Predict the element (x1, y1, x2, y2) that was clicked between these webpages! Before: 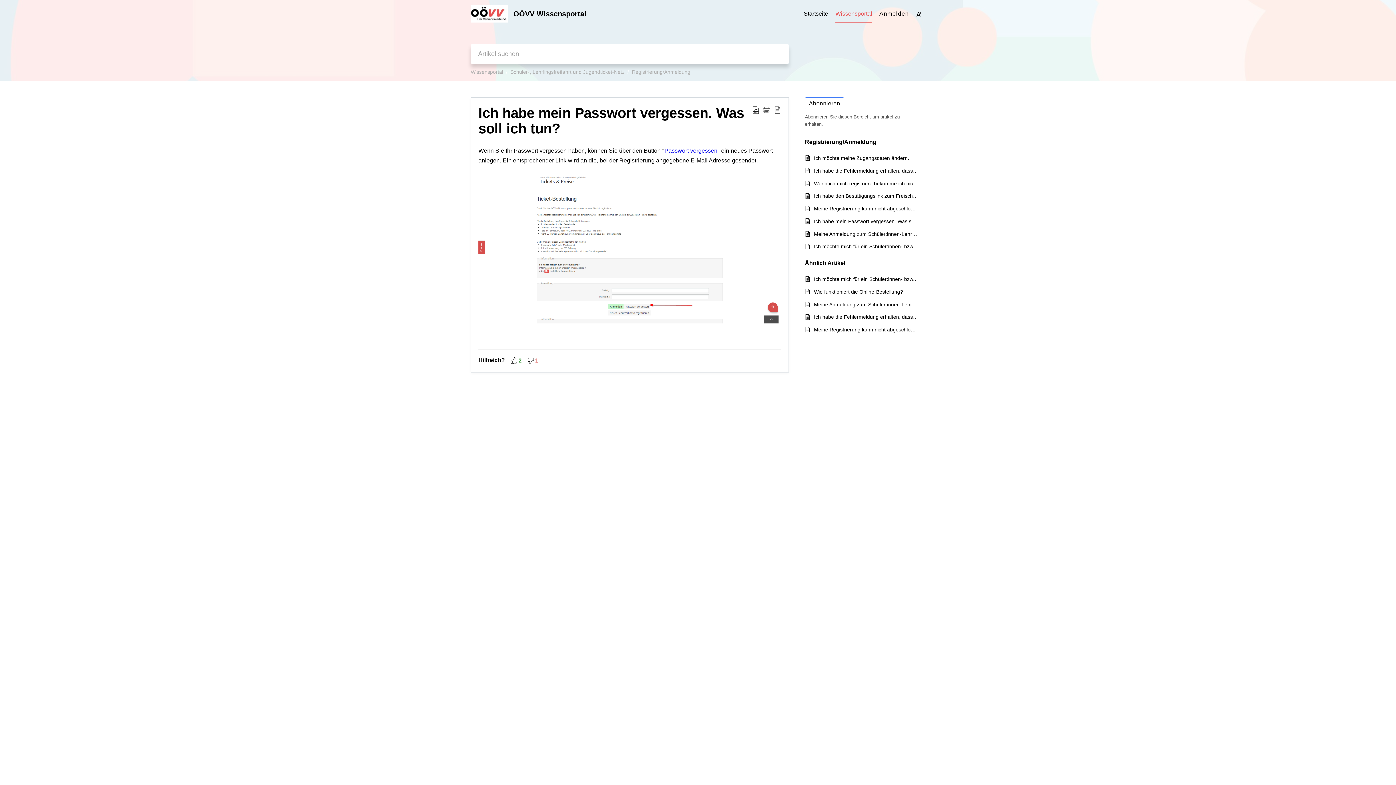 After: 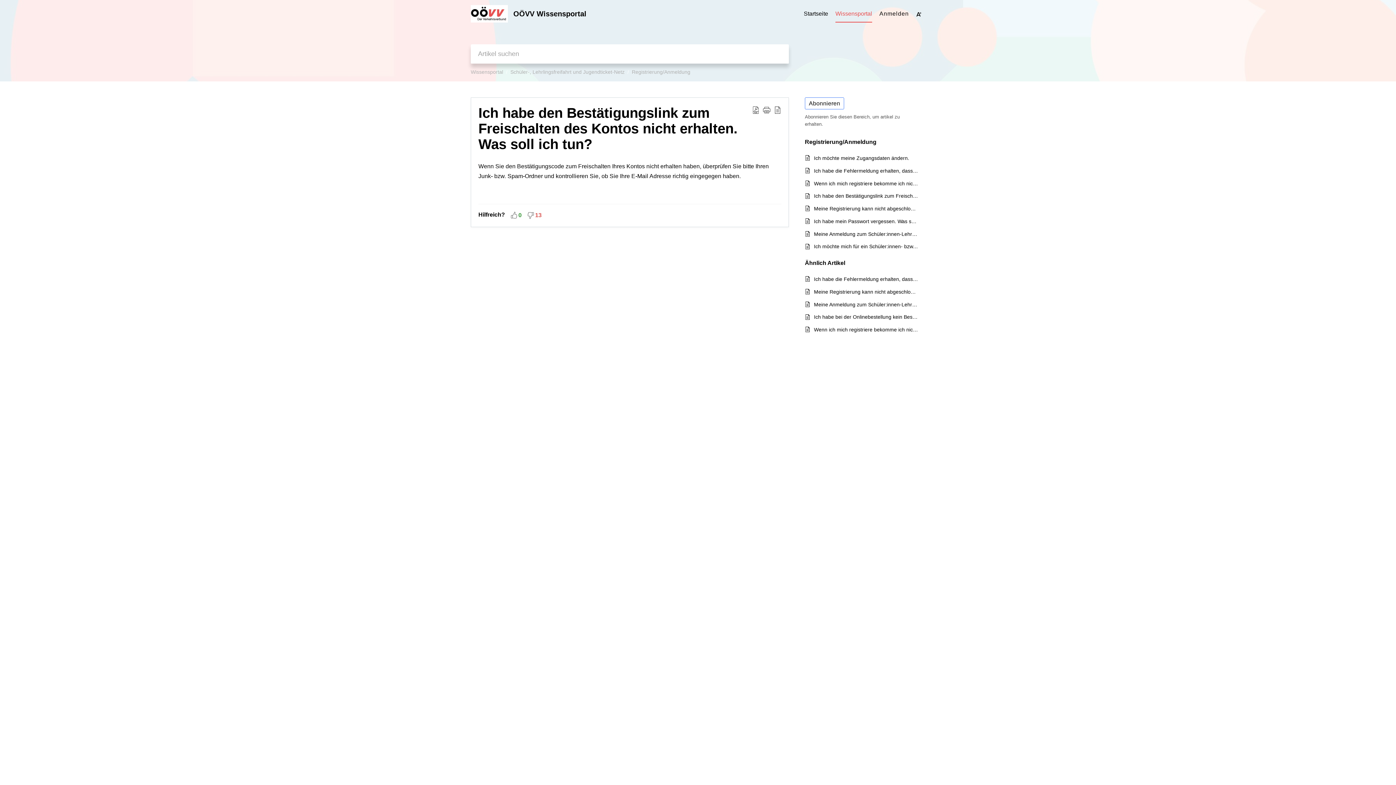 Action: bbox: (814, 192, 918, 200) label: Ich habe den Bestätigungslink zum Freischalten des Kontos nicht erhalten. Was soll ich tun?